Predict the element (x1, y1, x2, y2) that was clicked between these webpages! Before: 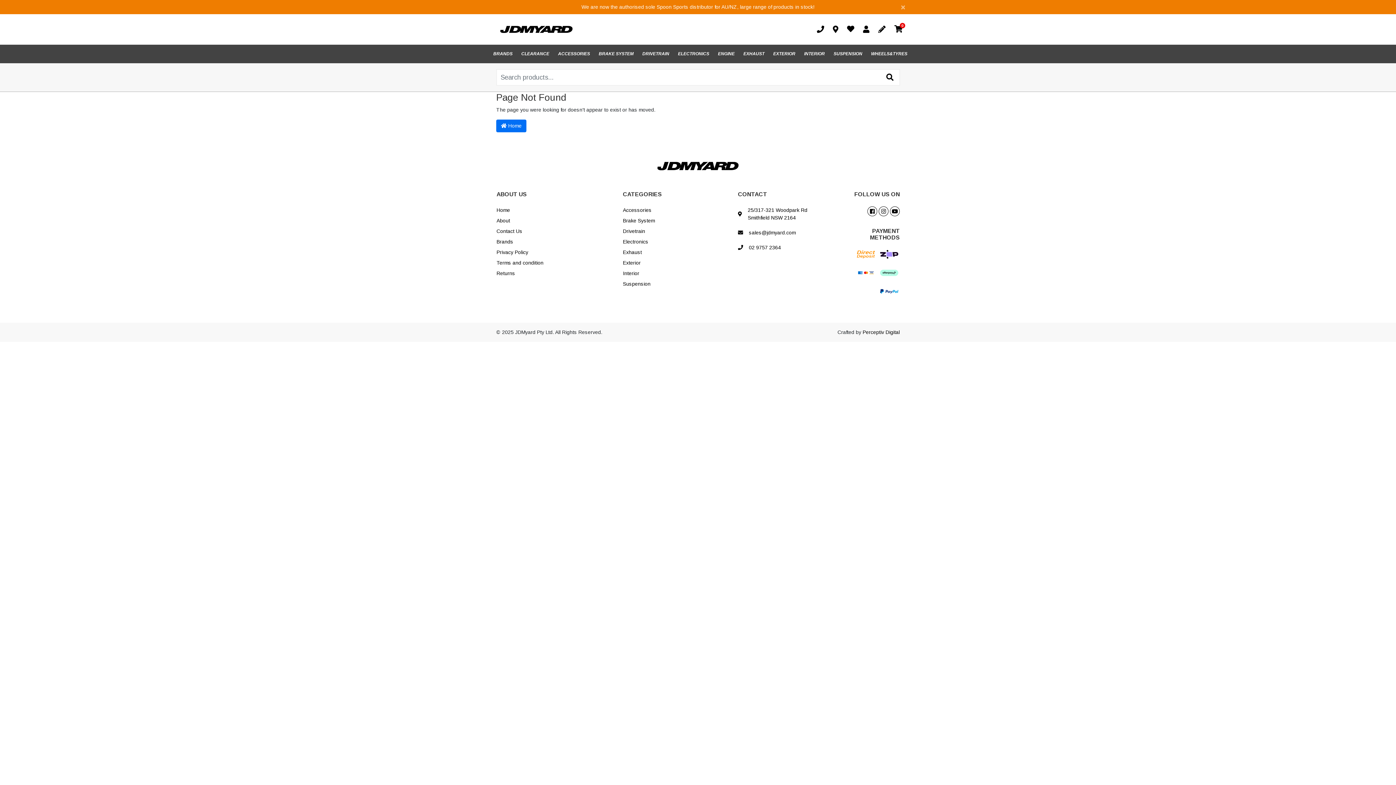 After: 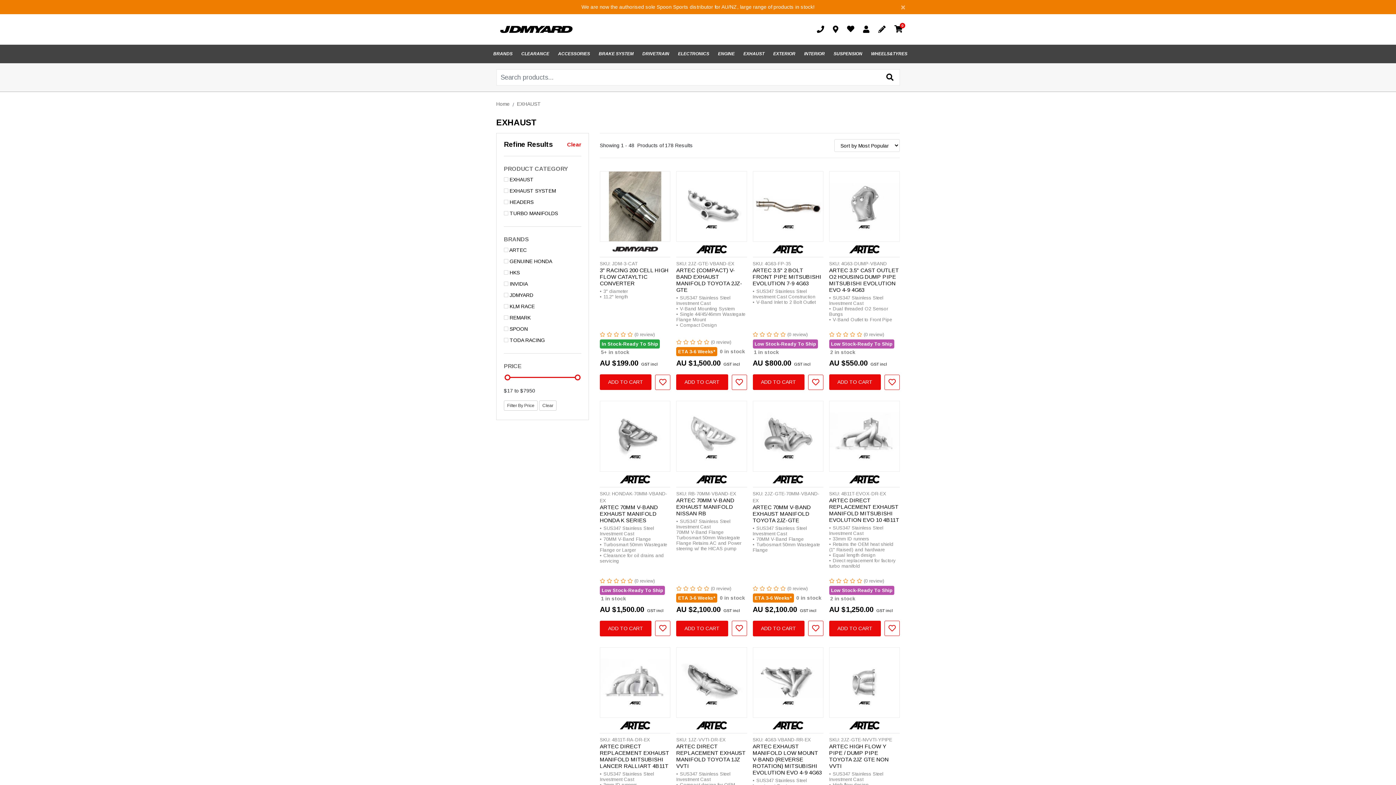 Action: bbox: (739, 44, 769, 63) label: EXHAUST